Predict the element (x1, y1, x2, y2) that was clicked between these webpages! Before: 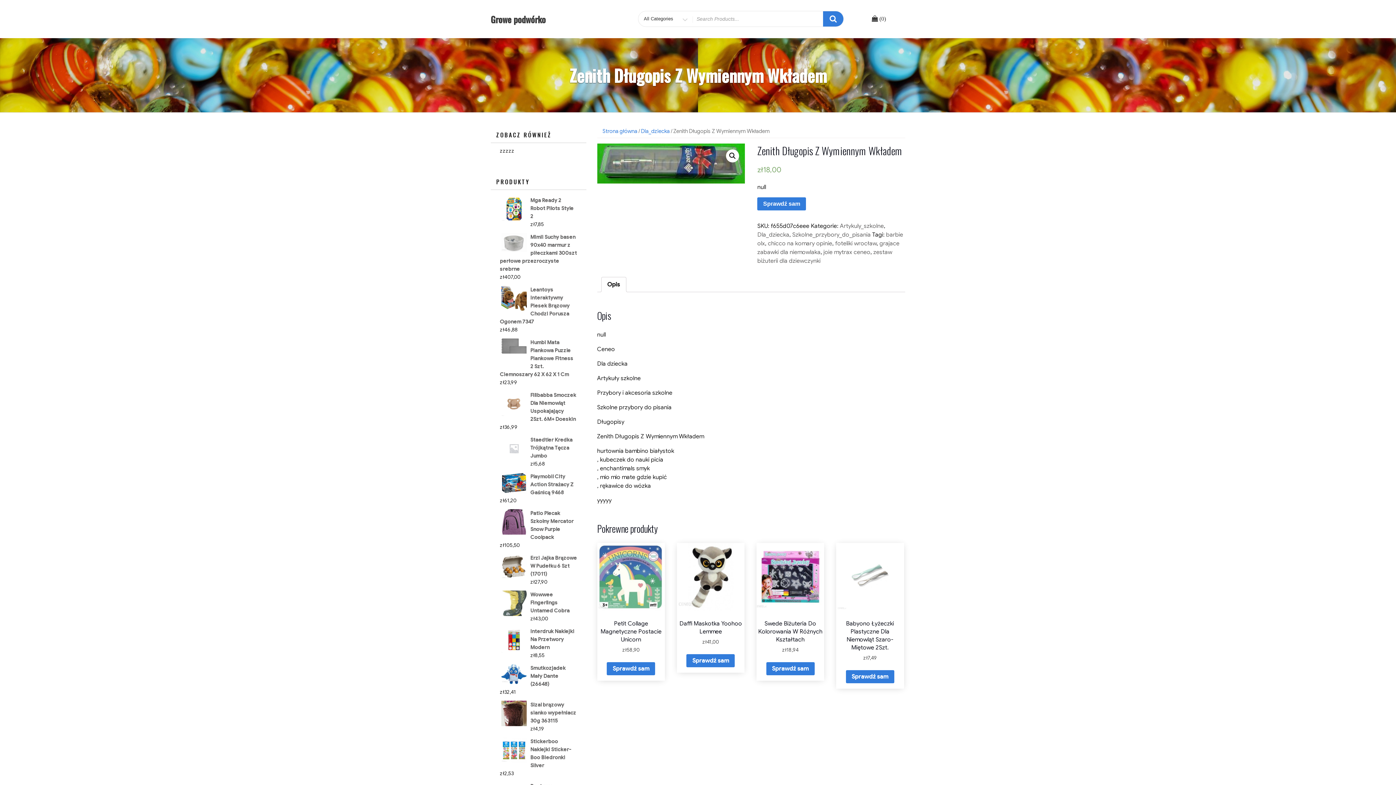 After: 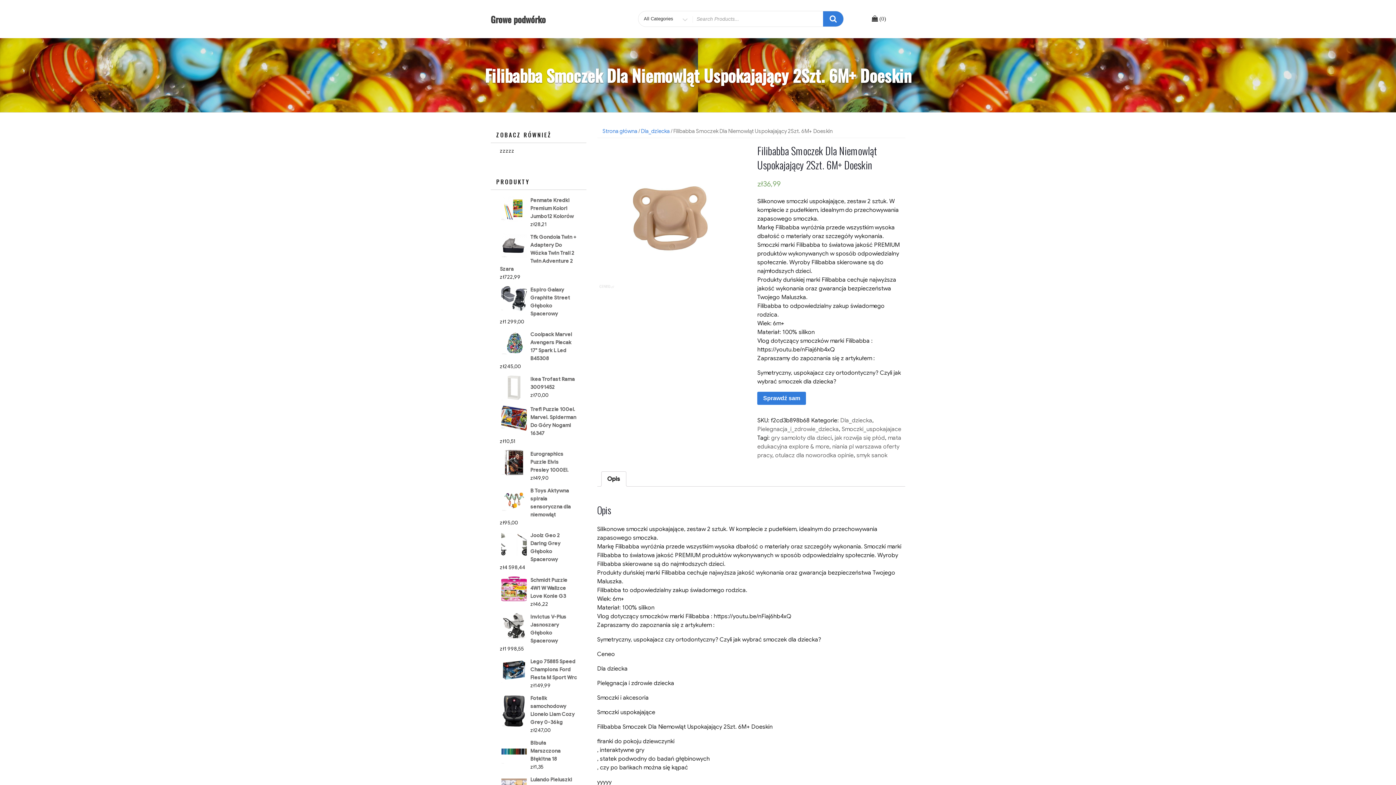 Action: label: Filibabba Smoczek Dla Niemowląt Uspokajający 2Szt. 6M+ Doeskin bbox: (500, 391, 577, 423)